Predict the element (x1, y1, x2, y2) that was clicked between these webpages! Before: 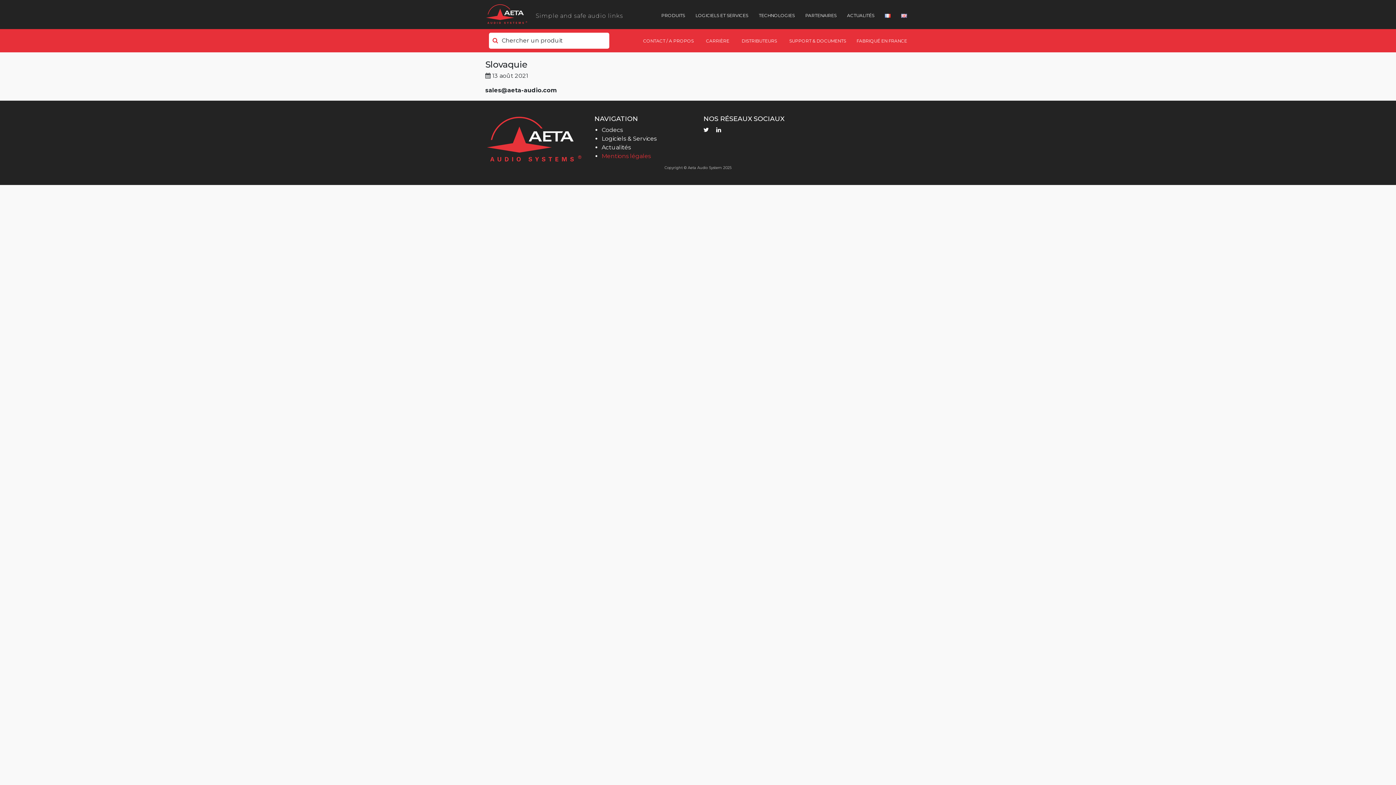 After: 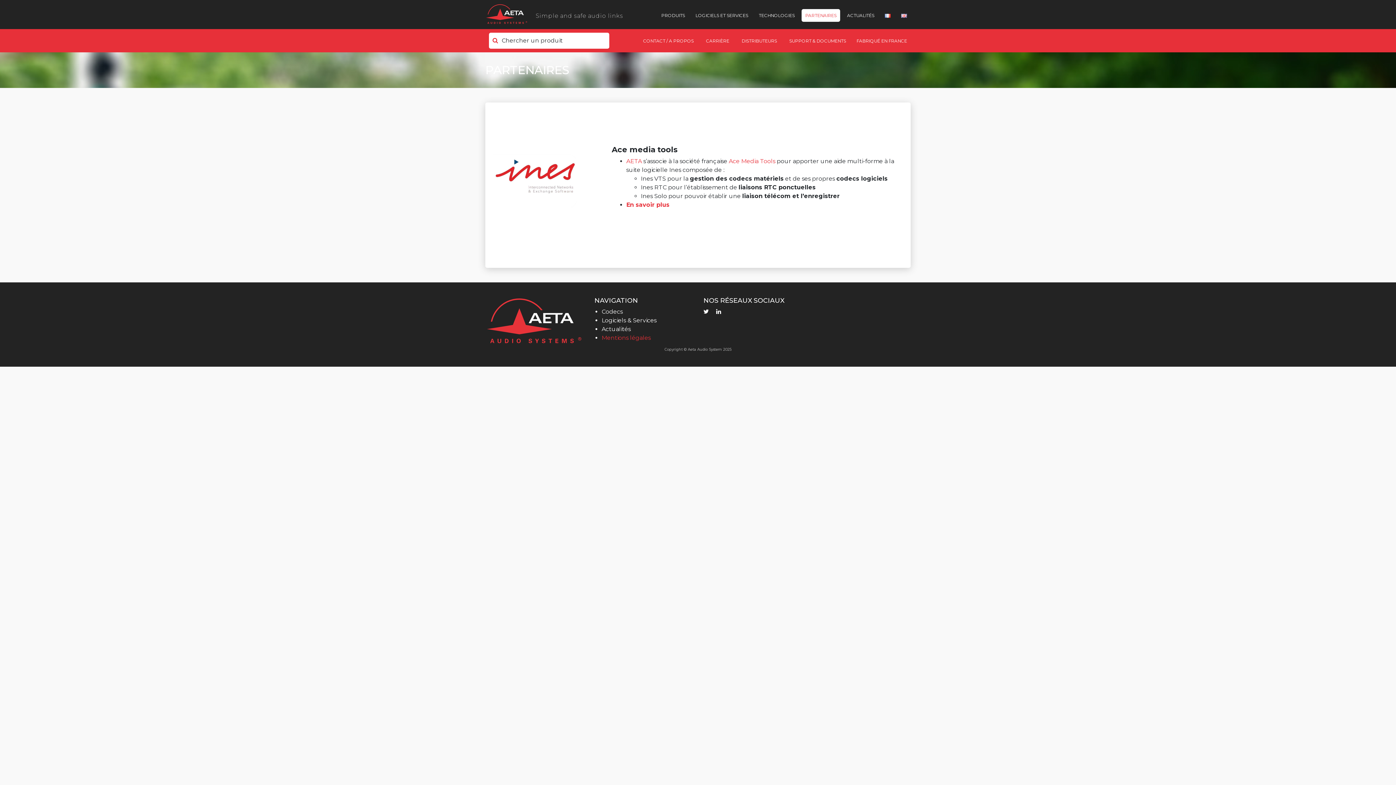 Action: label: PARTENAIRES bbox: (801, 9, 840, 21)